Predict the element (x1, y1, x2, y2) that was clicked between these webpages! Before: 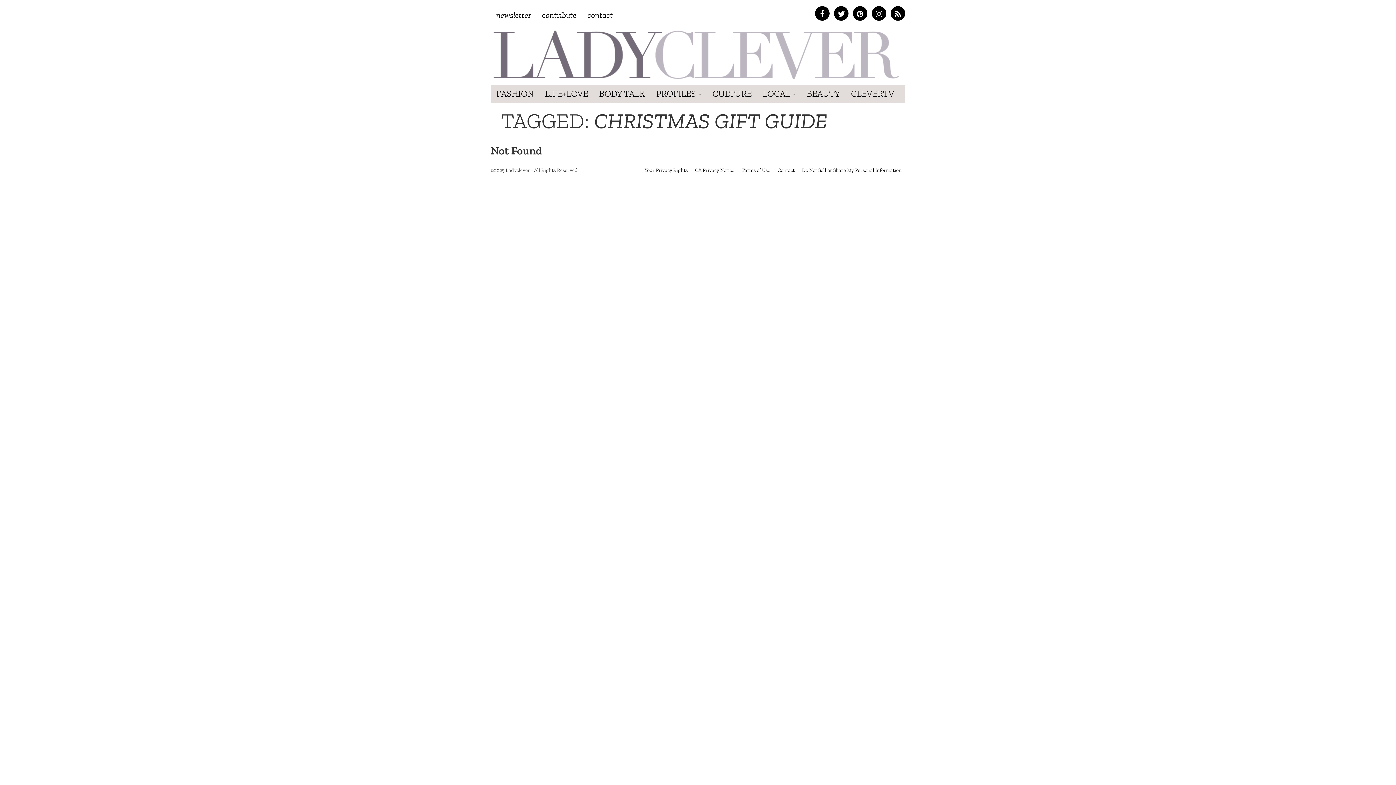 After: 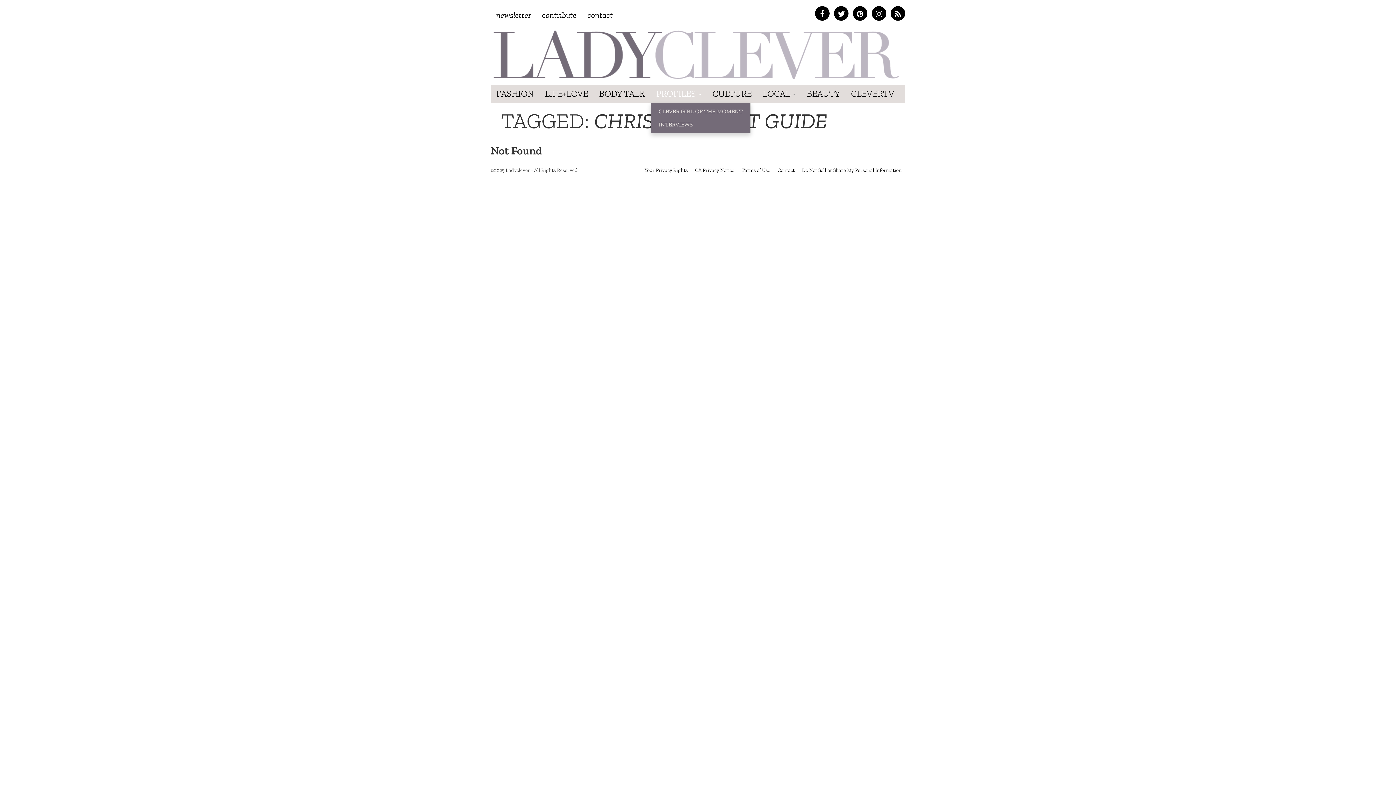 Action: label: PROFILES  bbox: (650, 84, 707, 102)